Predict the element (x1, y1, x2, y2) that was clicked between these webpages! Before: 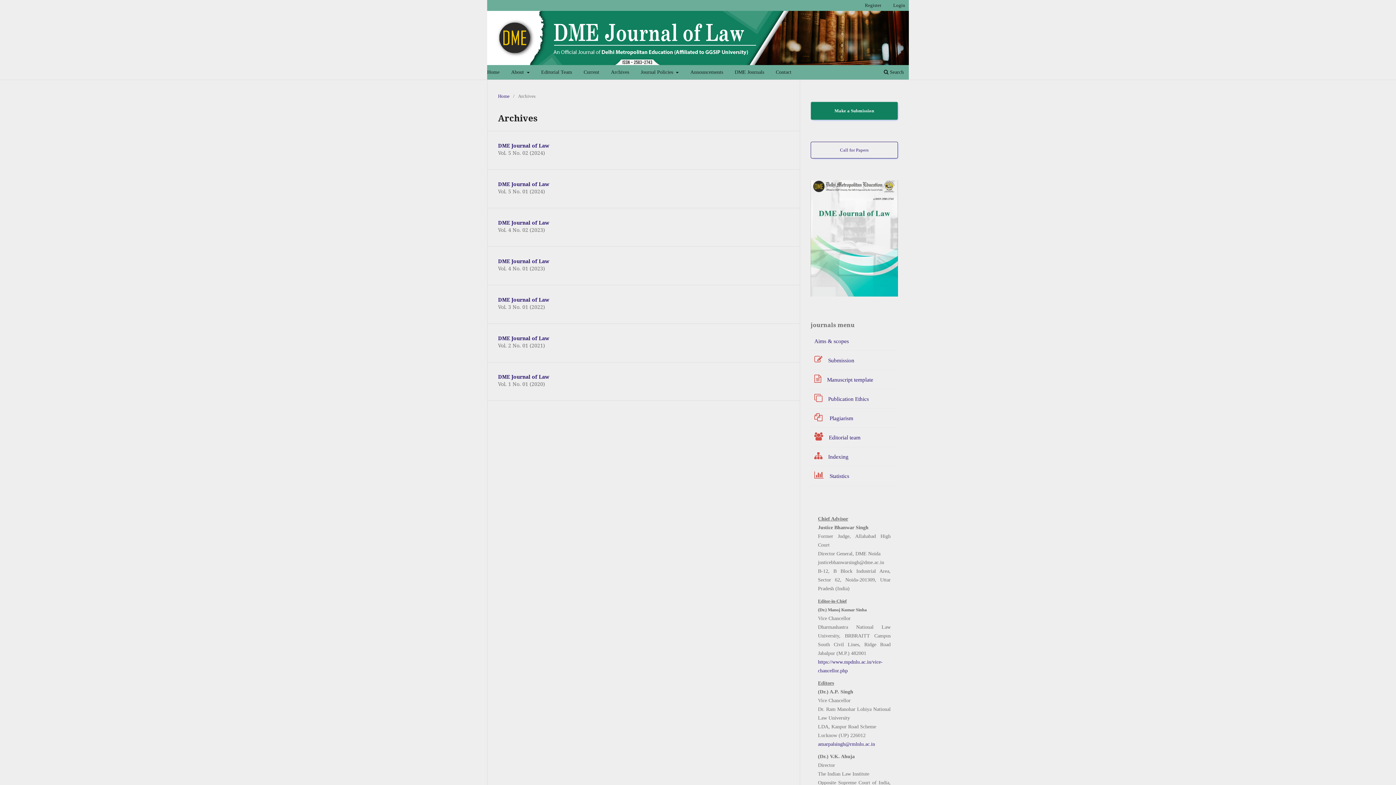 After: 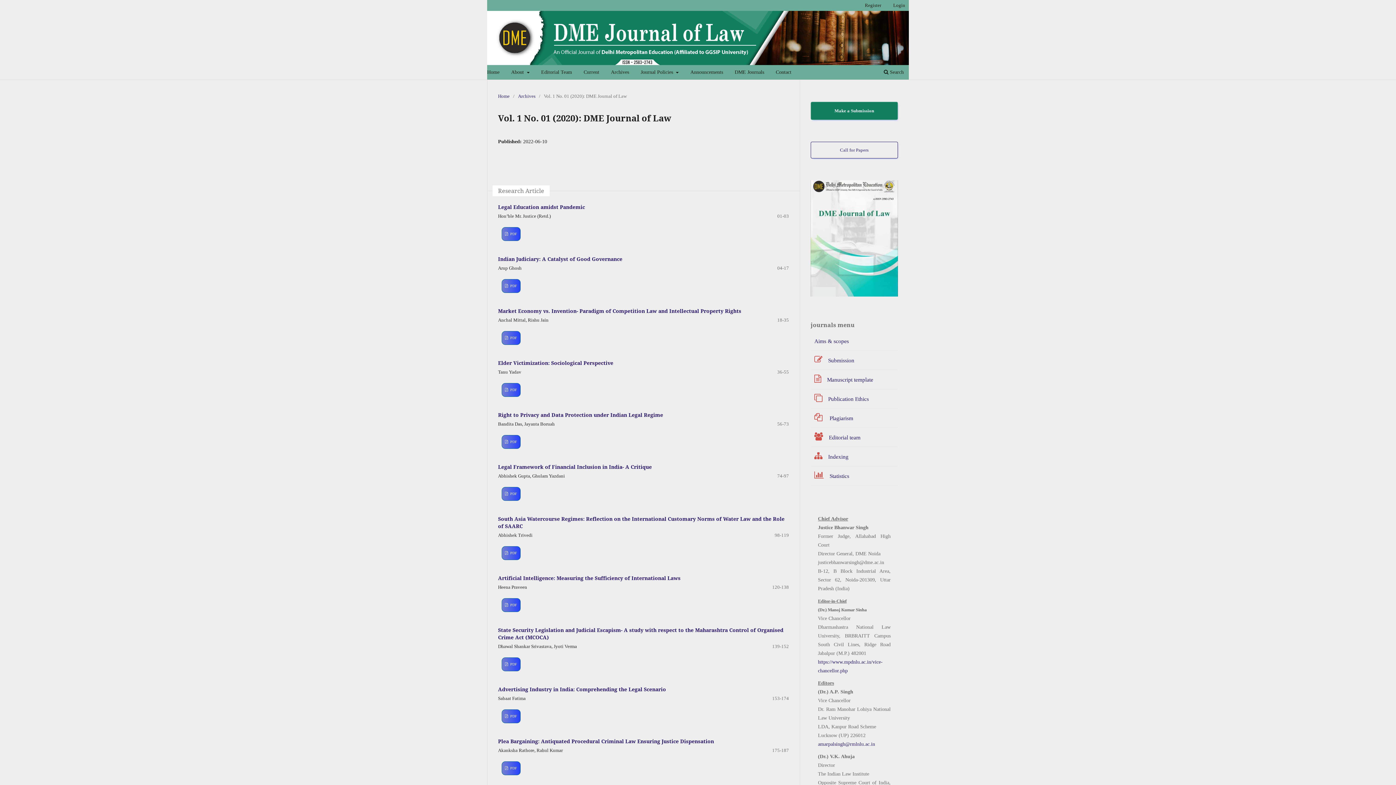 Action: bbox: (498, 373, 549, 380) label: DME Journal of Law